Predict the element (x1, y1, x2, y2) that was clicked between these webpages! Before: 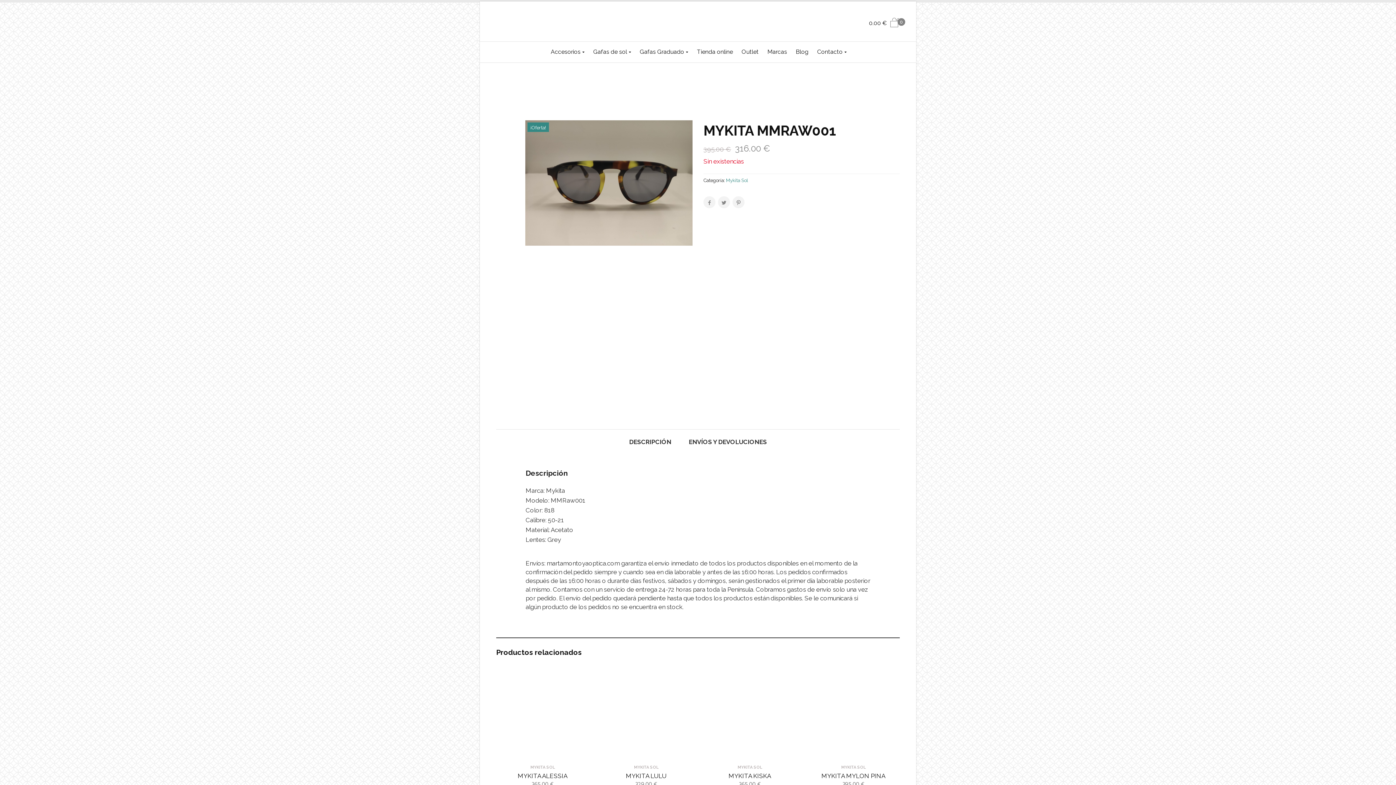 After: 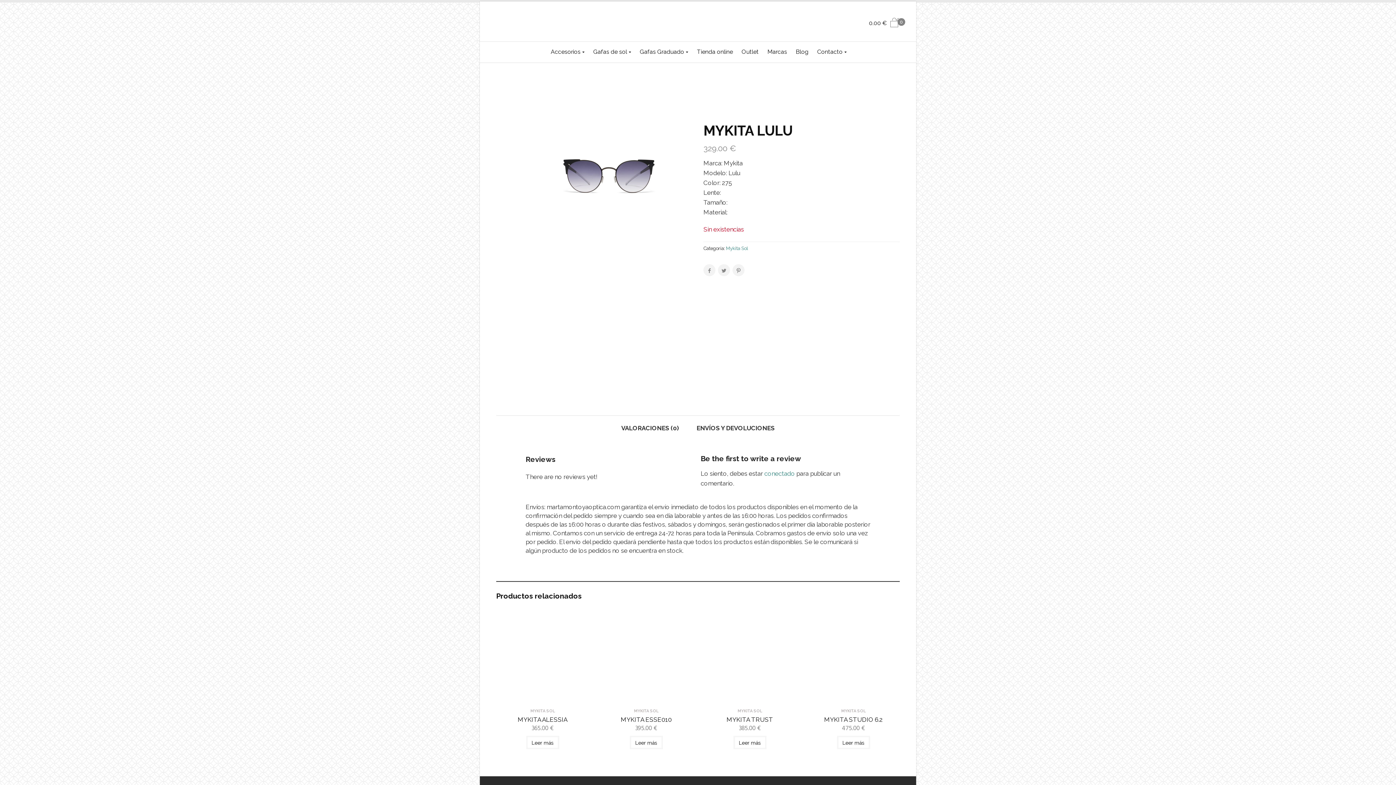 Action: label: MYKITA SOL
MYKITA LULU
329.00 € bbox: (600, 763, 692, 789)